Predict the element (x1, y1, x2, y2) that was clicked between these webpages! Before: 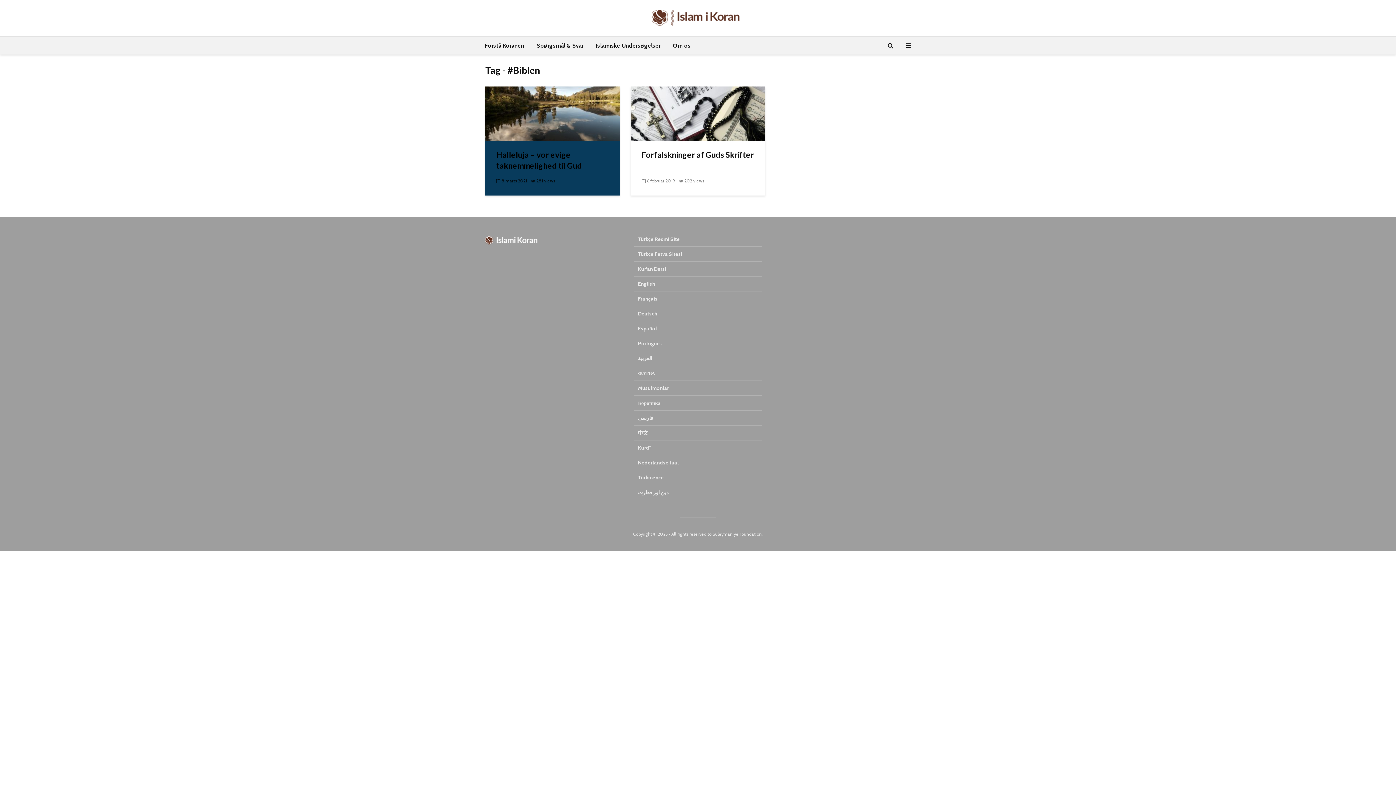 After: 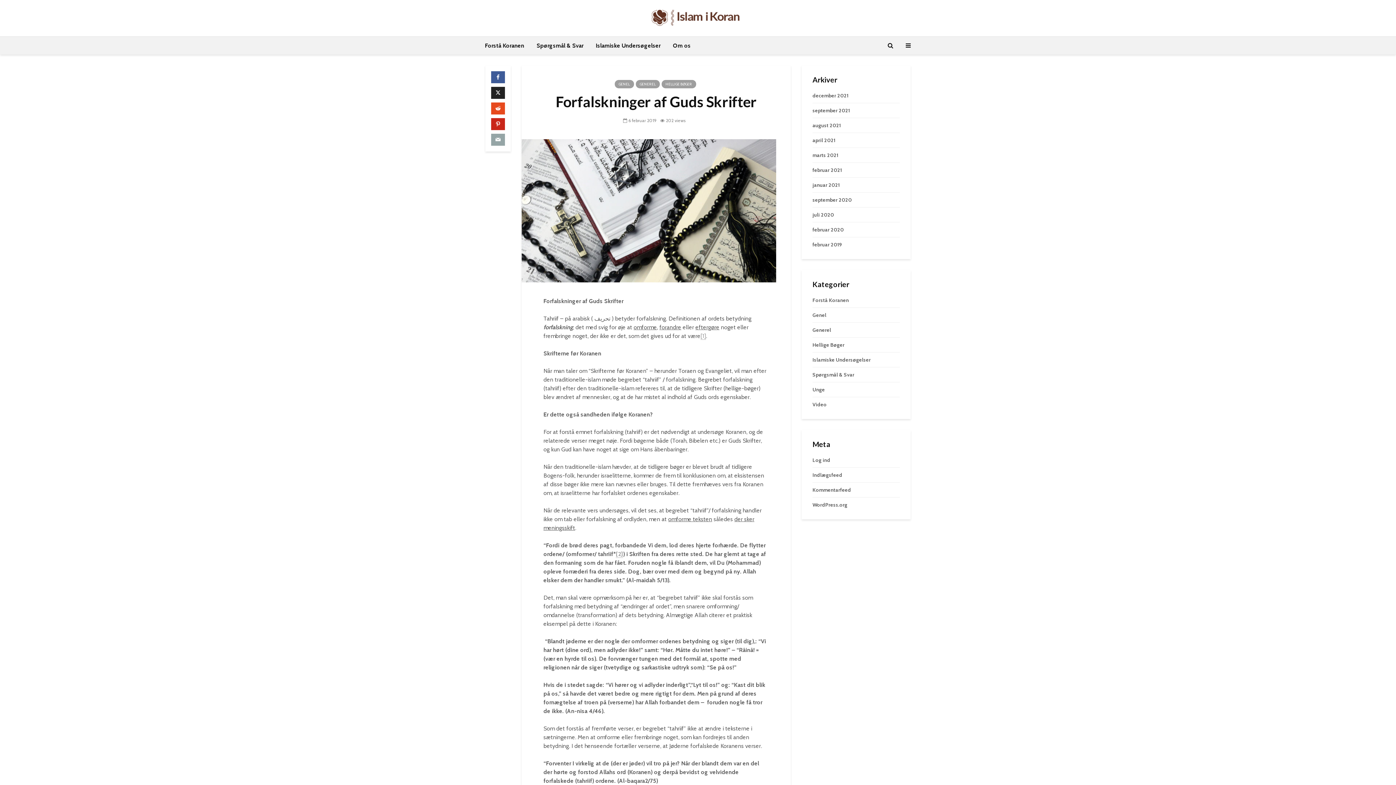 Action: label: Forfalskninger af Guds Skrifter bbox: (641, 149, 754, 160)